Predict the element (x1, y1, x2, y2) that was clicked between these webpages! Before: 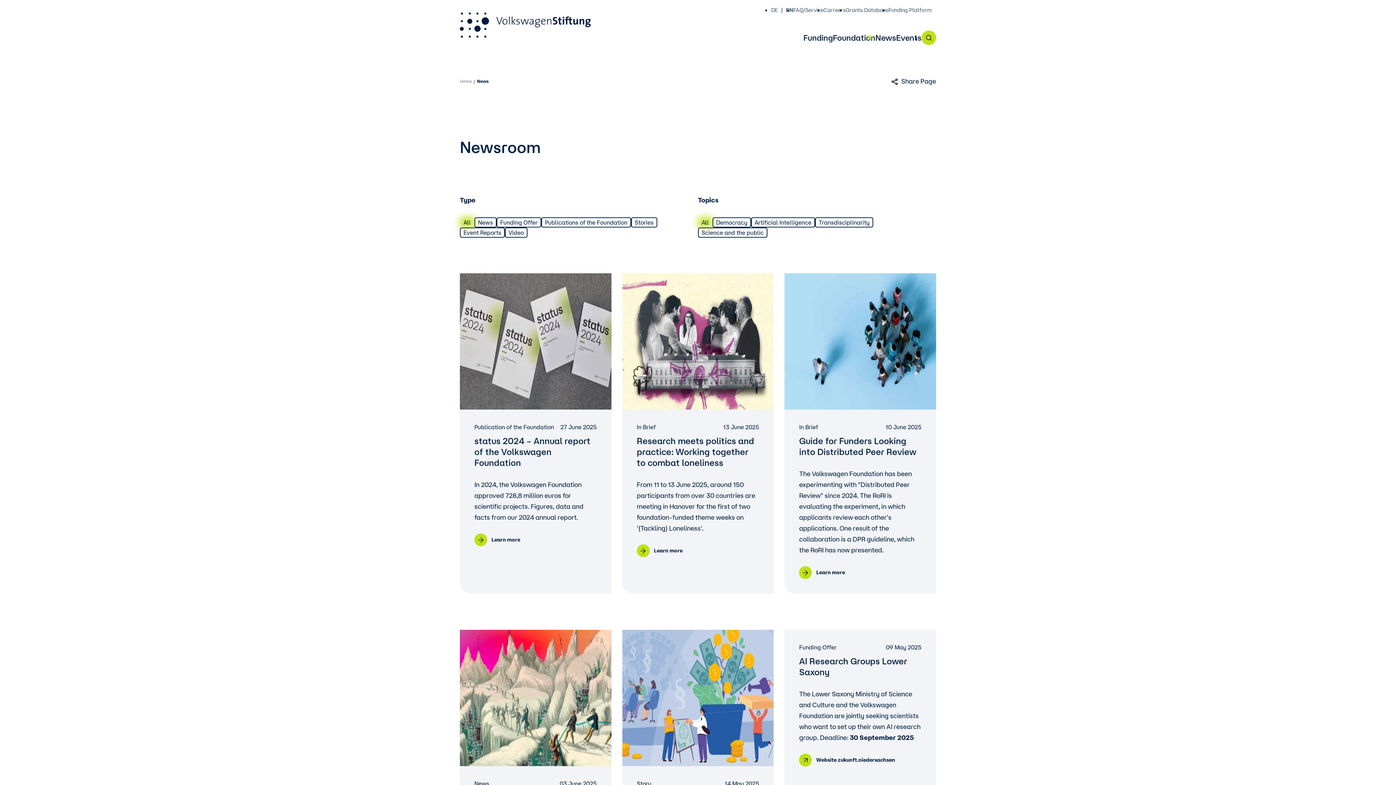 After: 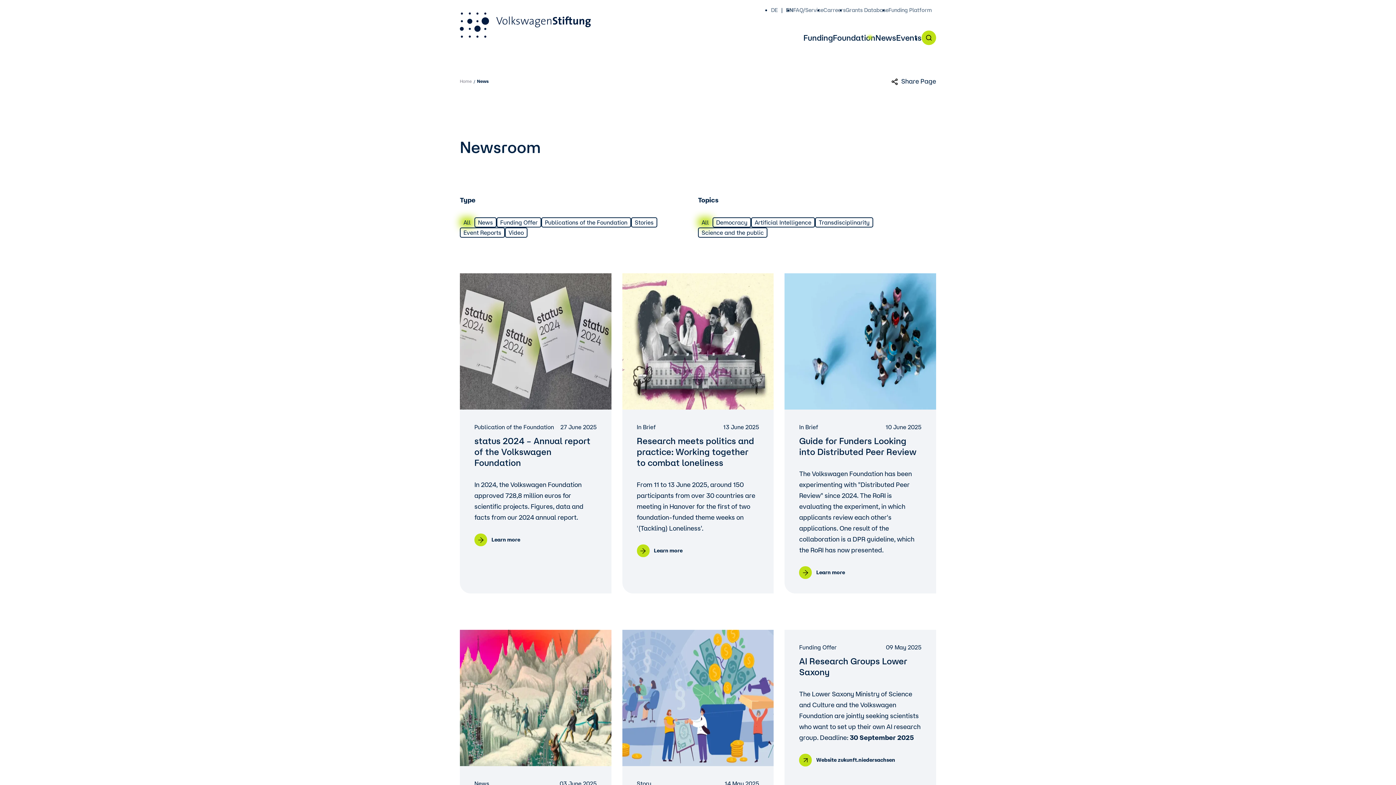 Action: label: EN bbox: (786, 7, 793, 12)